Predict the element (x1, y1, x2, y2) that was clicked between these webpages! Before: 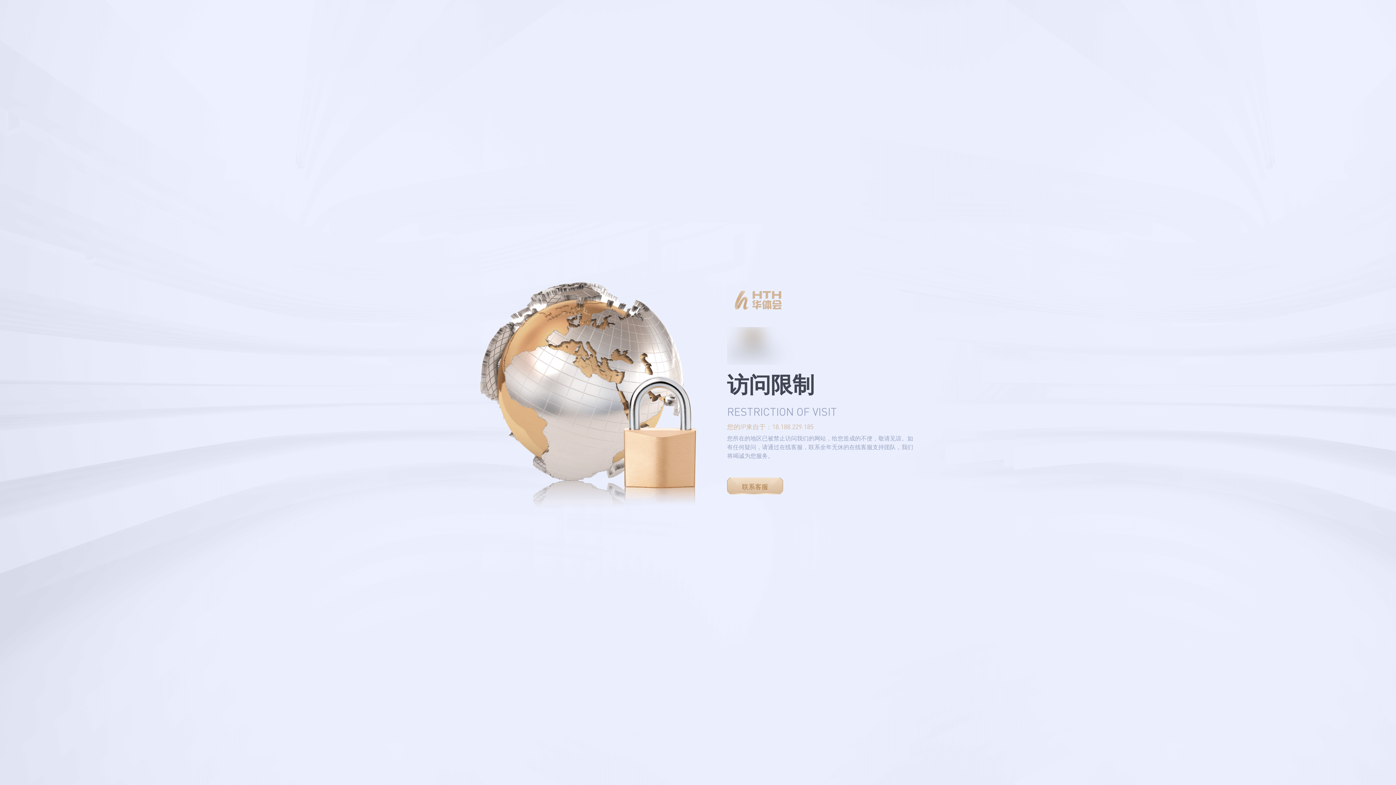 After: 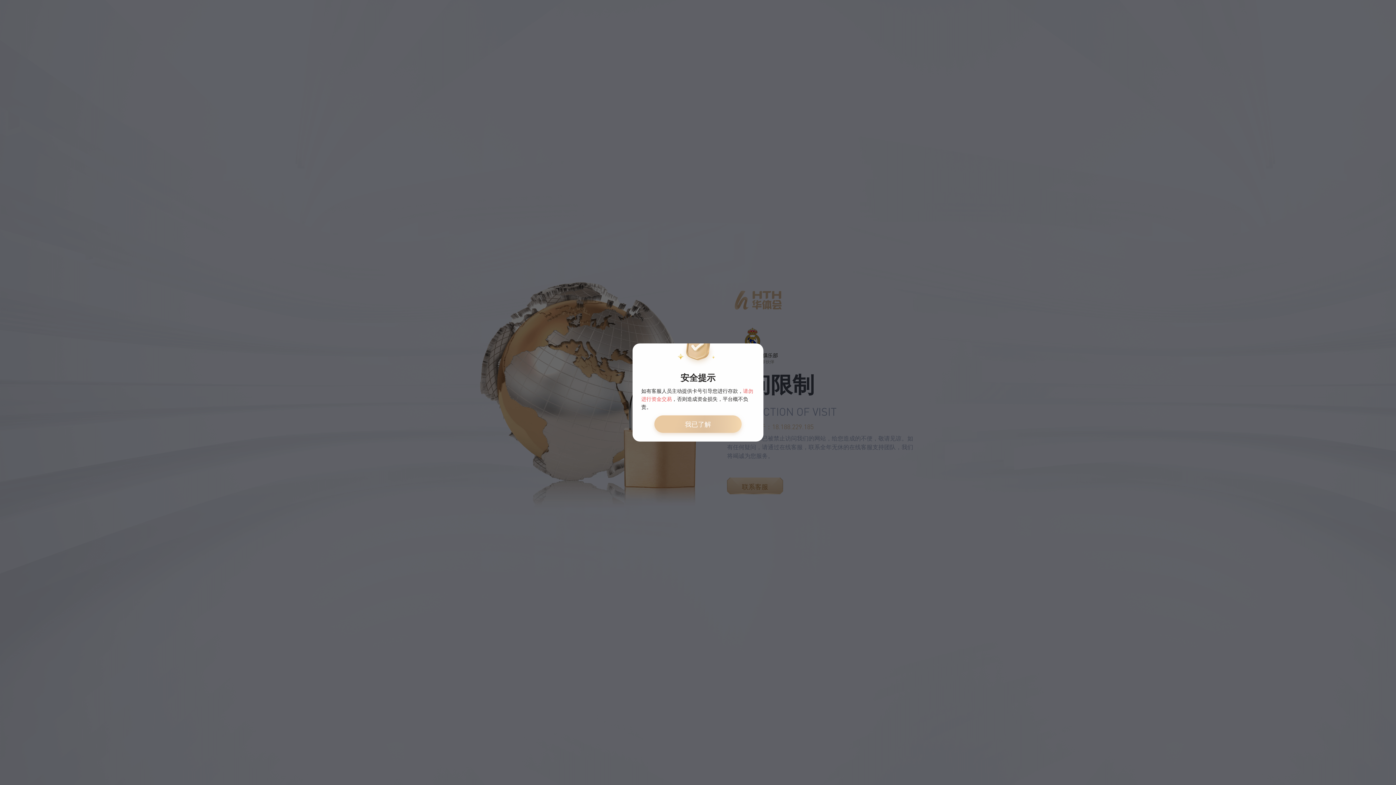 Action: bbox: (727, 477, 783, 494) label: 联系客服